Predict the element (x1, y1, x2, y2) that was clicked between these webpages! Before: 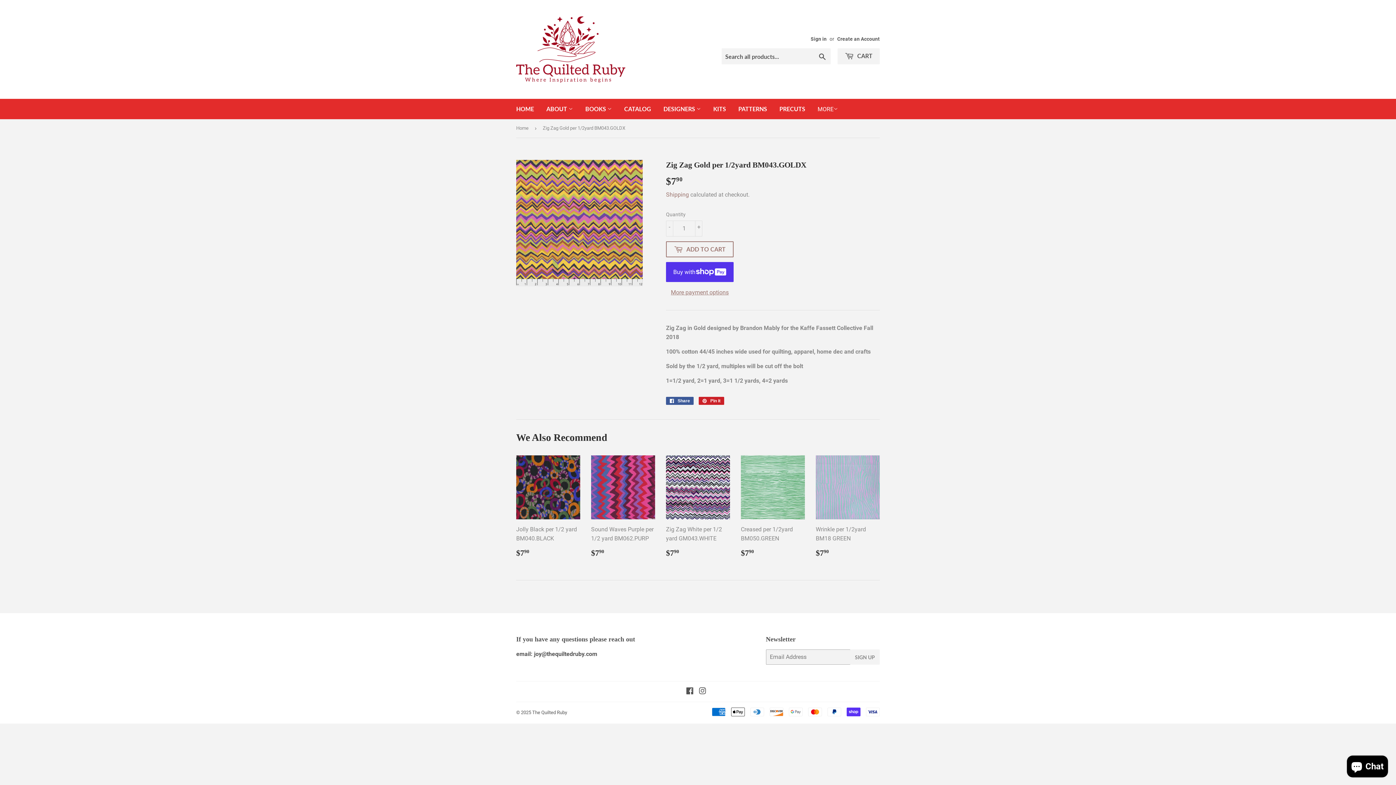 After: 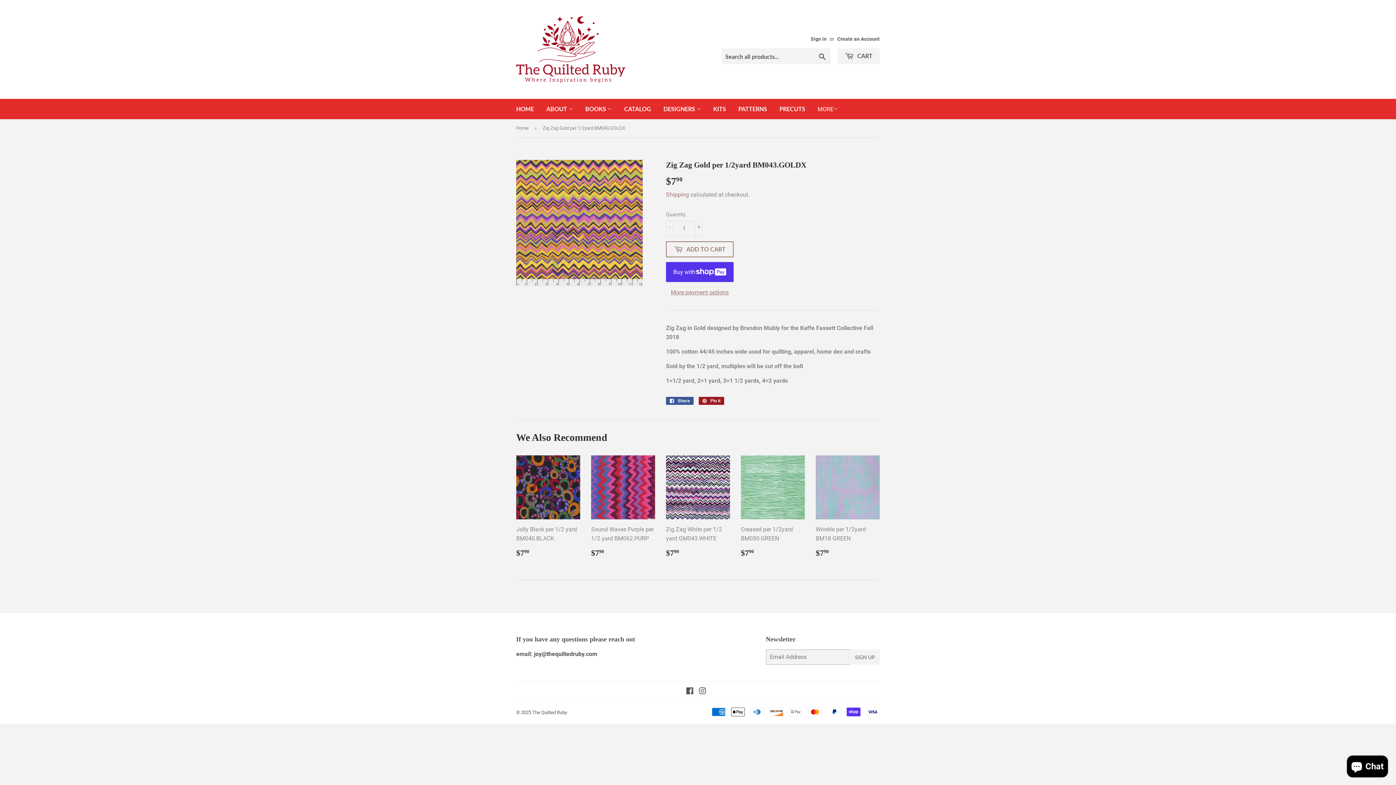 Action: bbox: (698, 396, 724, 404) label:  Pin it
Pin on Pinterest